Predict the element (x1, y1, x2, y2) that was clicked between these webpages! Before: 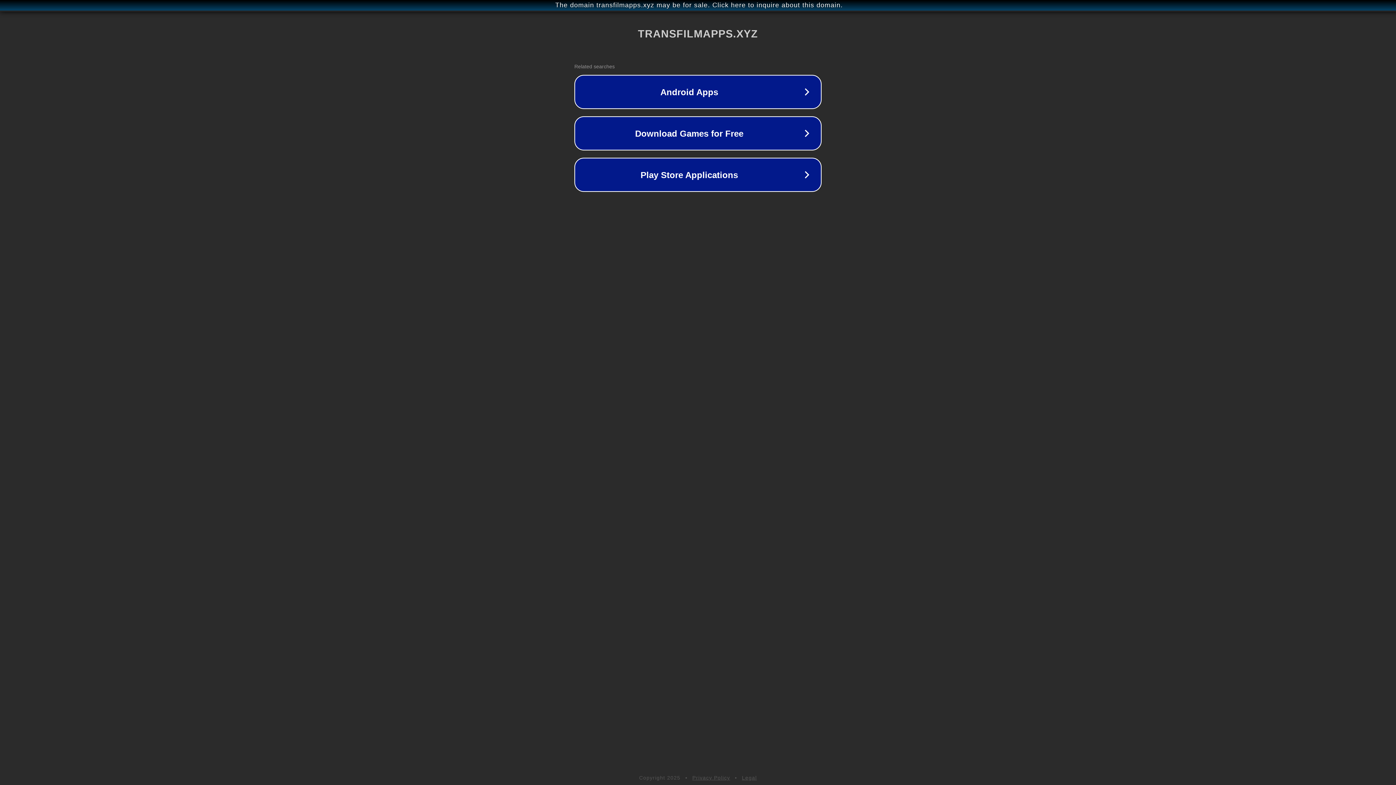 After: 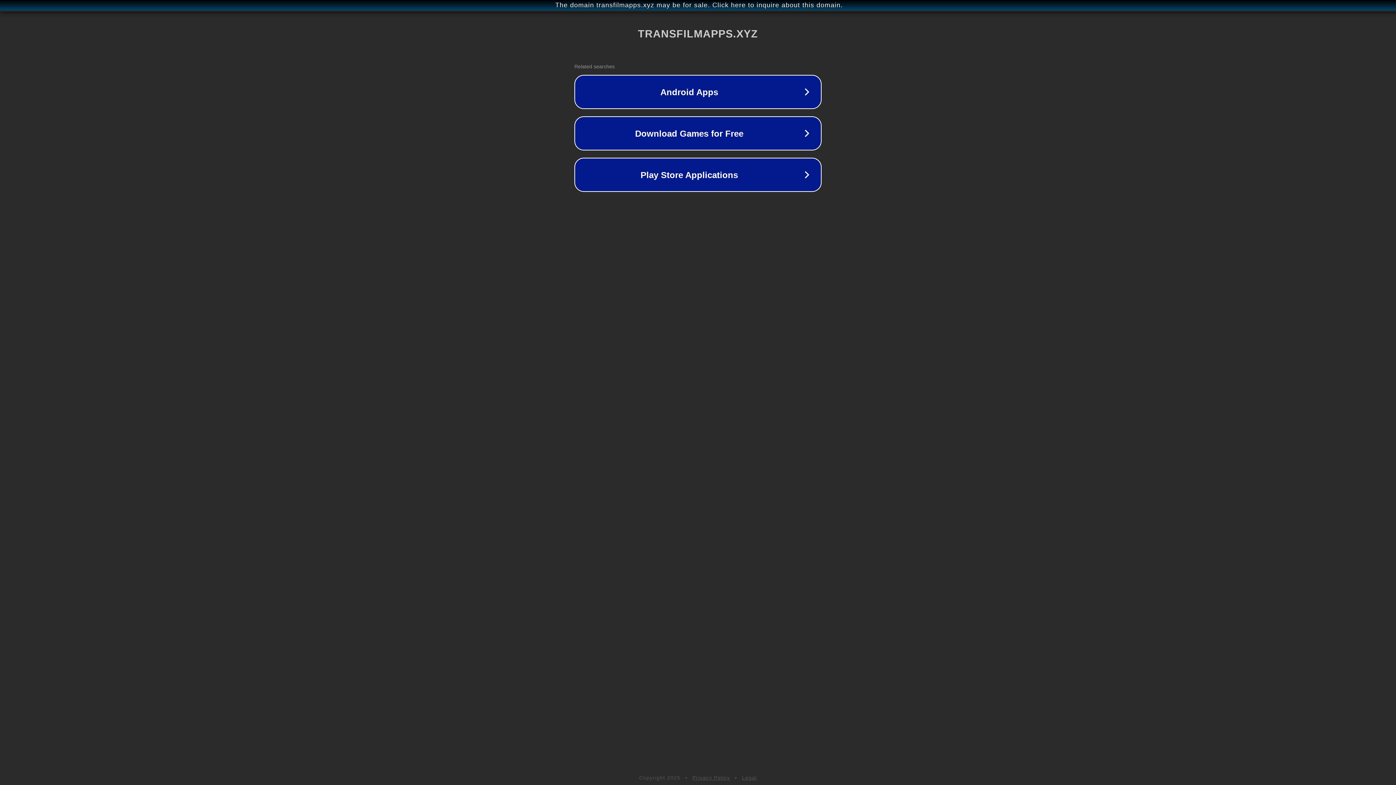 Action: label: Legal bbox: (742, 775, 757, 781)